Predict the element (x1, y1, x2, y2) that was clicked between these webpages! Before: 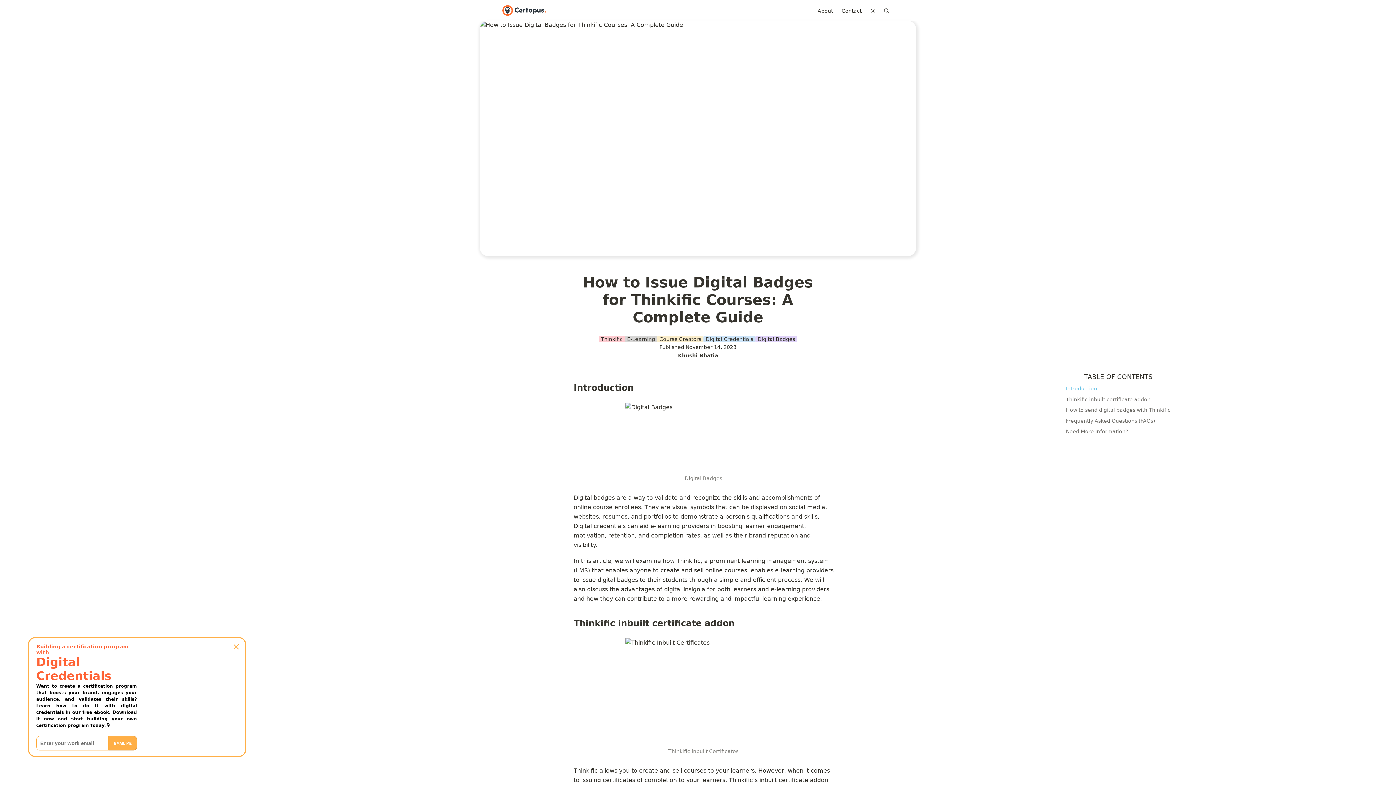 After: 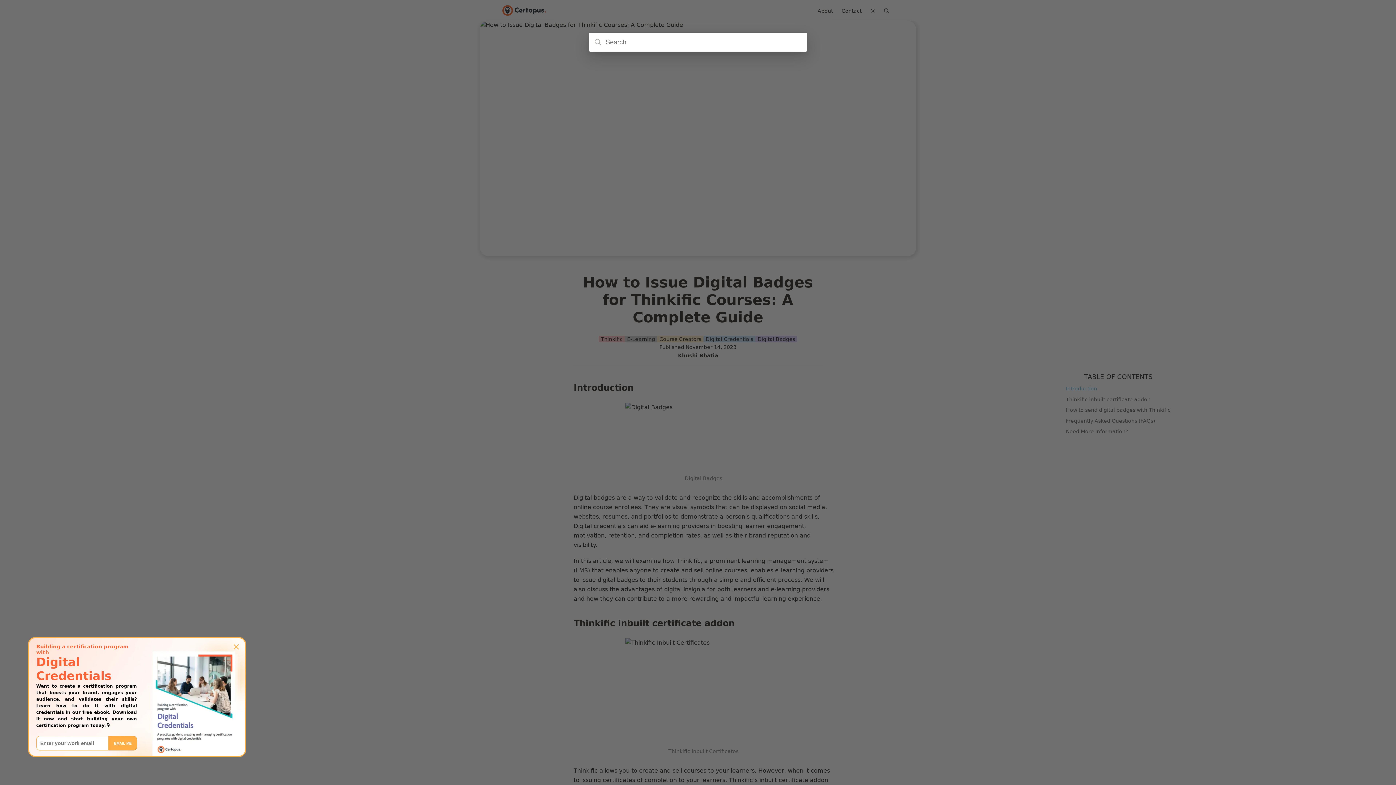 Action: bbox: (880, 4, 893, 17)